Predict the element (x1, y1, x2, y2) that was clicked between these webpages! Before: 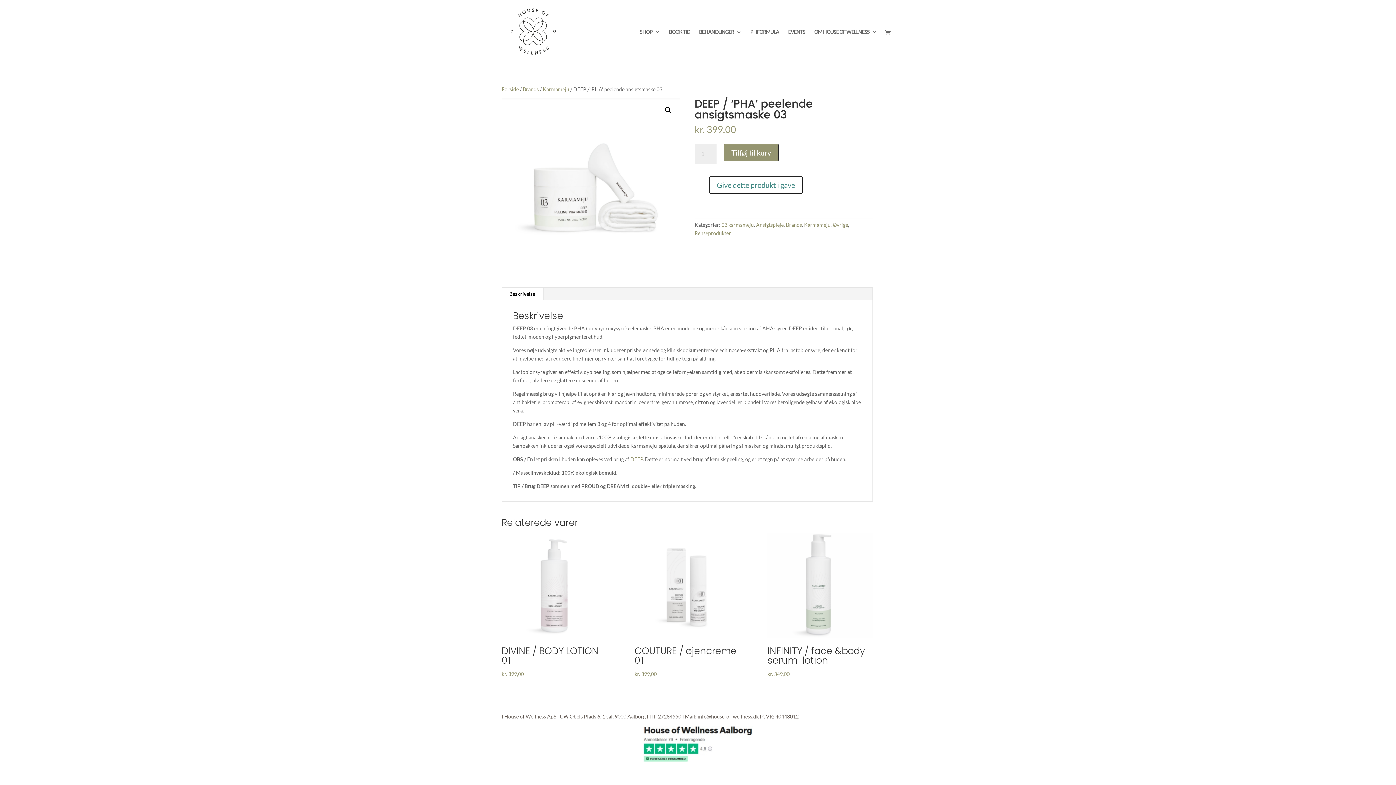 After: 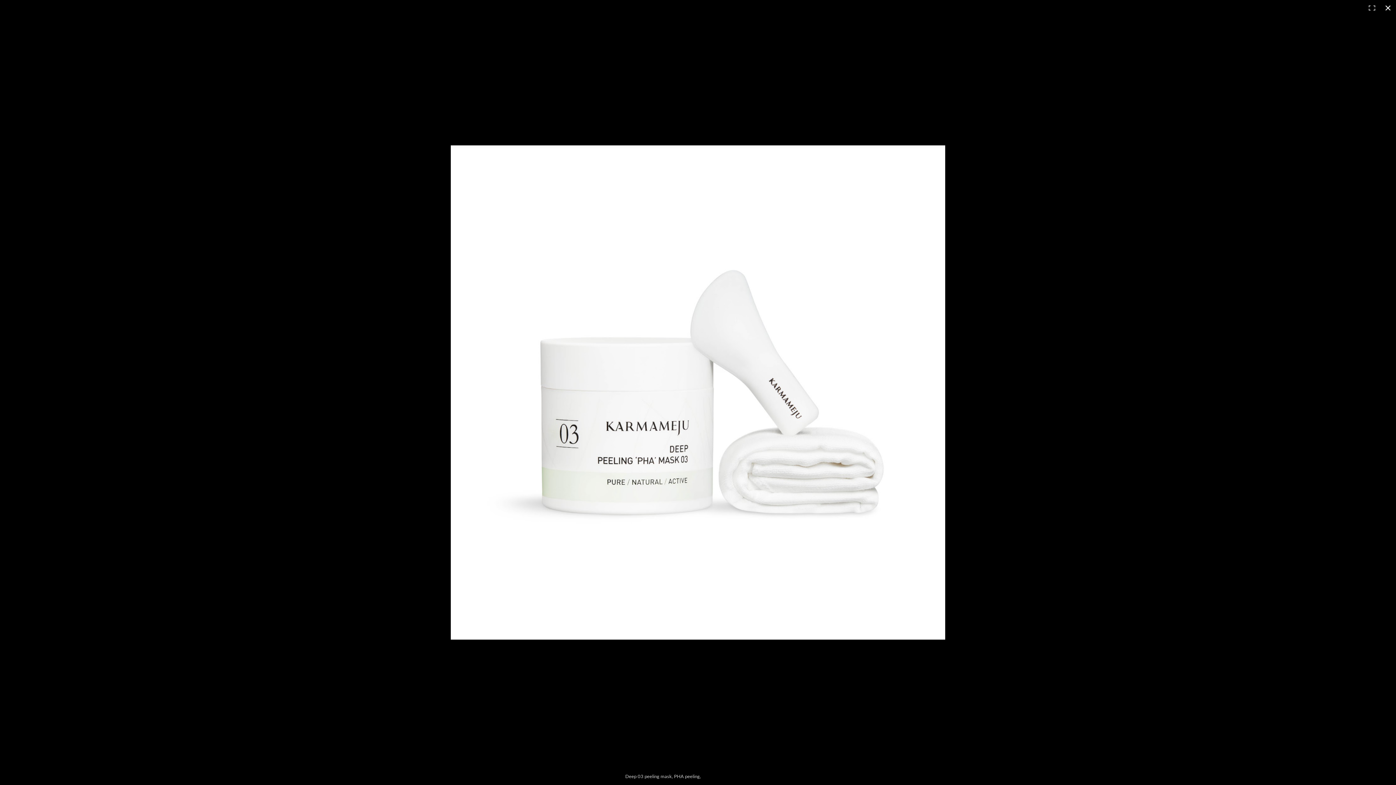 Action: label: 🔍 bbox: (661, 103, 674, 116)